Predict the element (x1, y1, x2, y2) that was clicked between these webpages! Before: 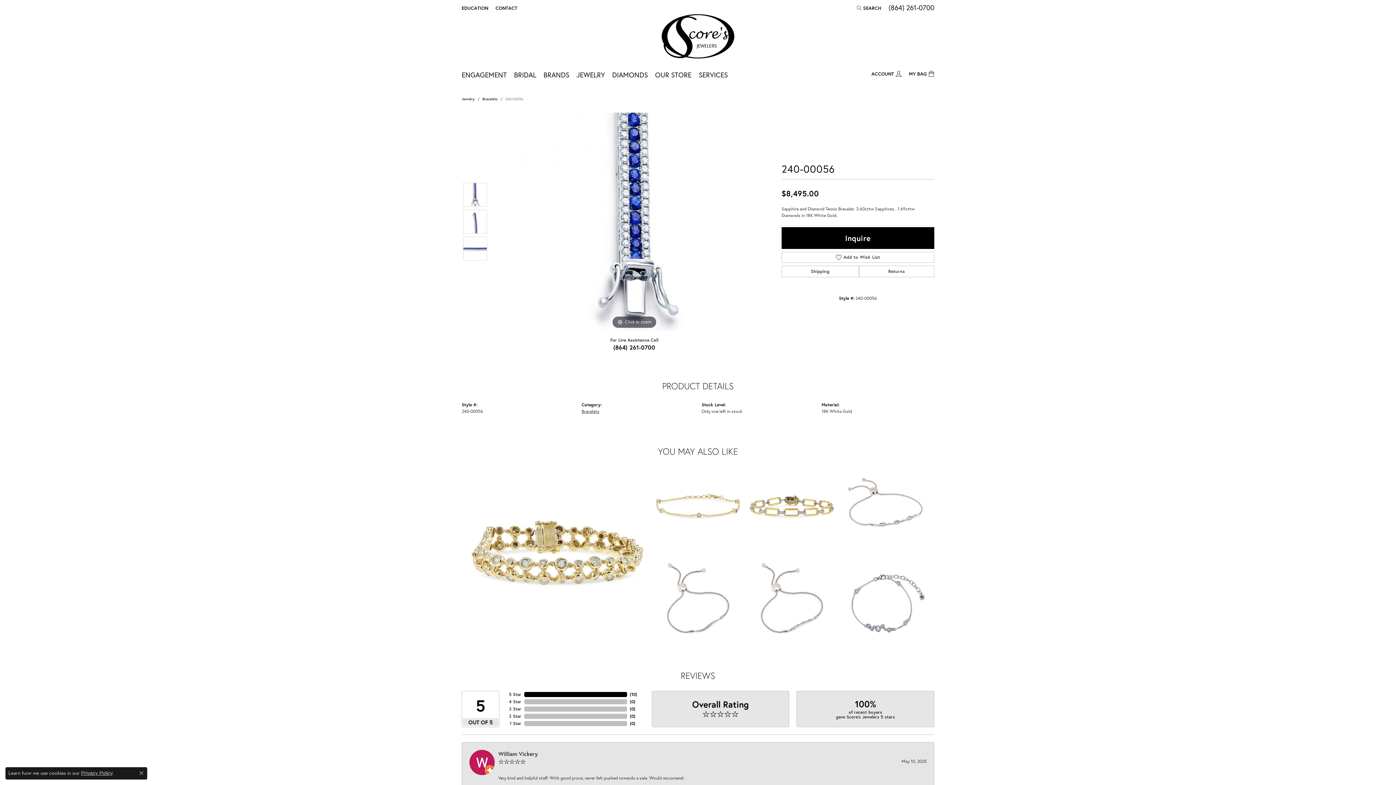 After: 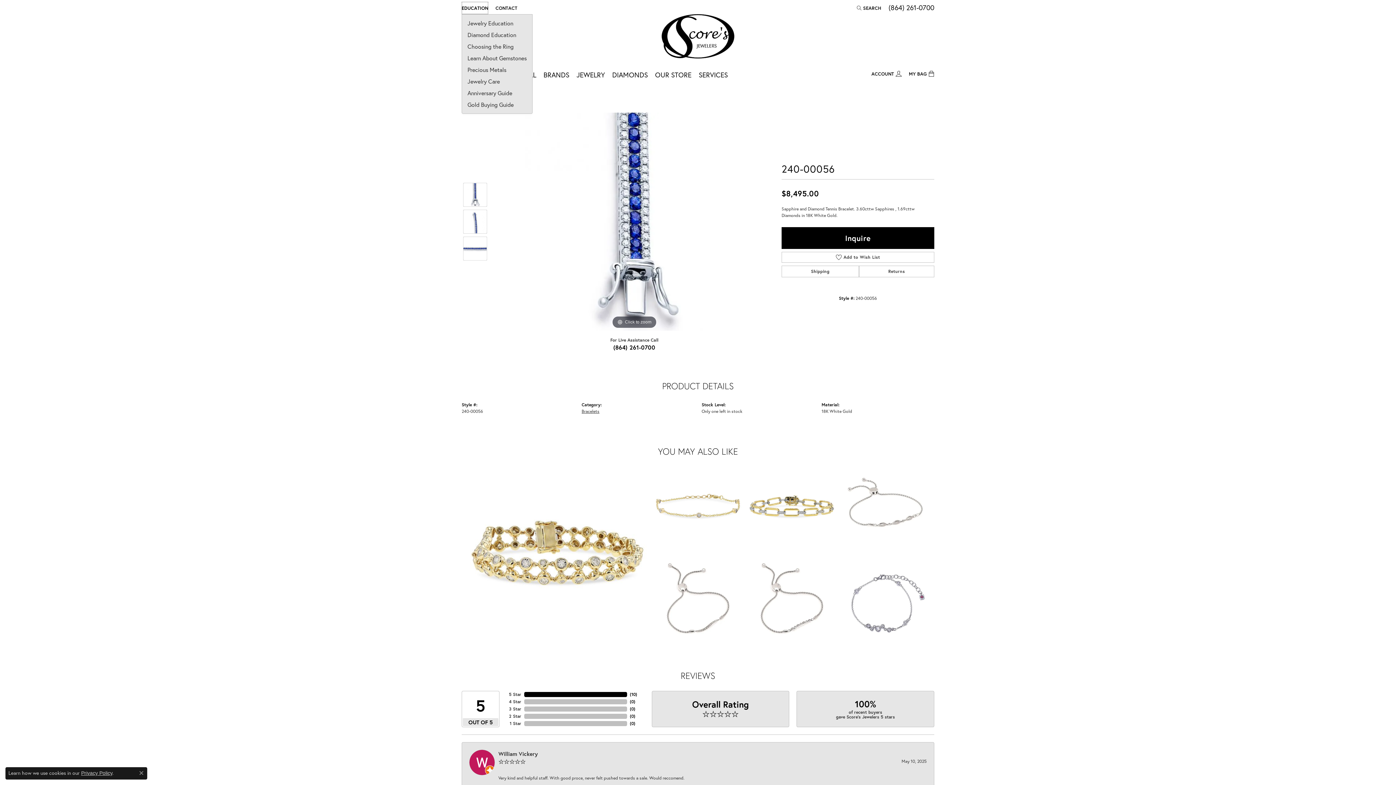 Action: label: EDUCATION bbox: (461, 1, 488, 14)